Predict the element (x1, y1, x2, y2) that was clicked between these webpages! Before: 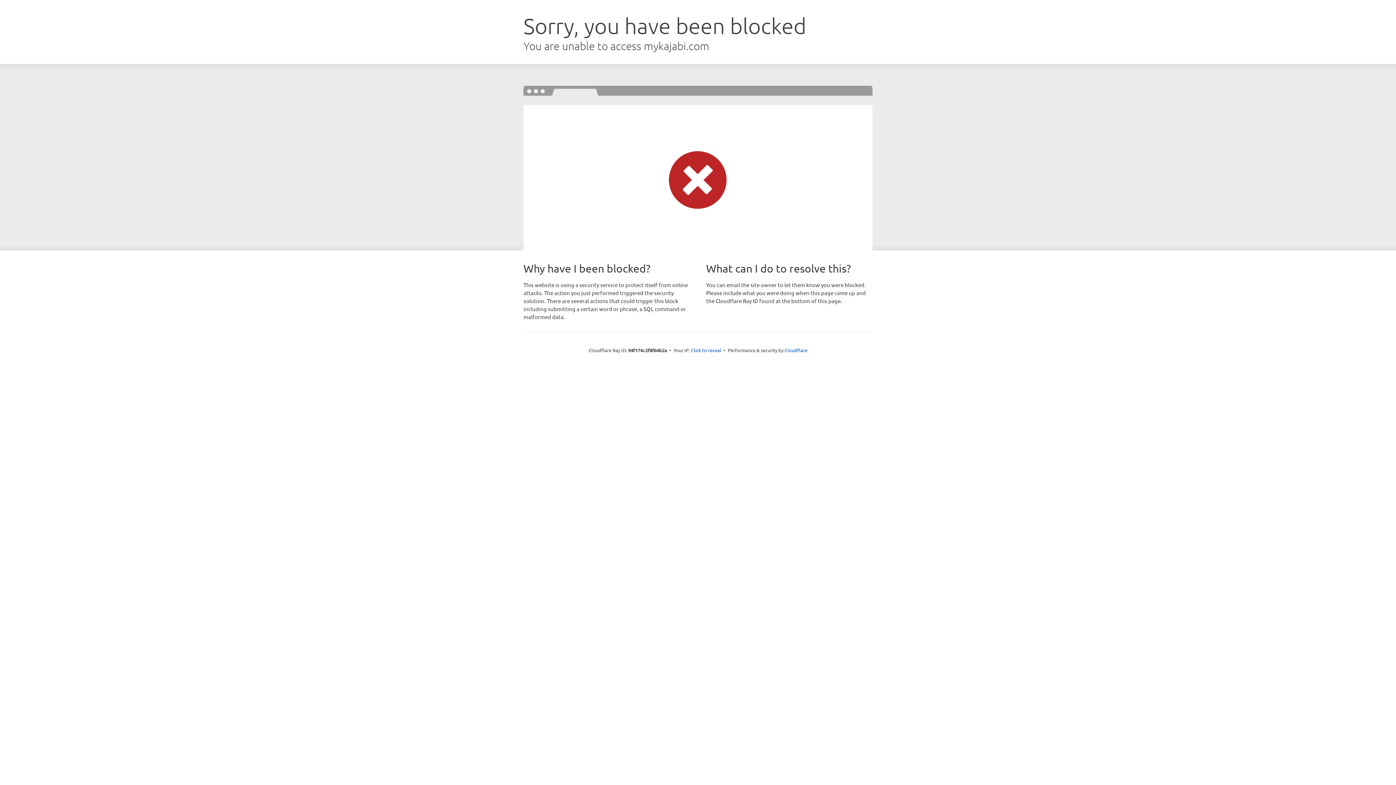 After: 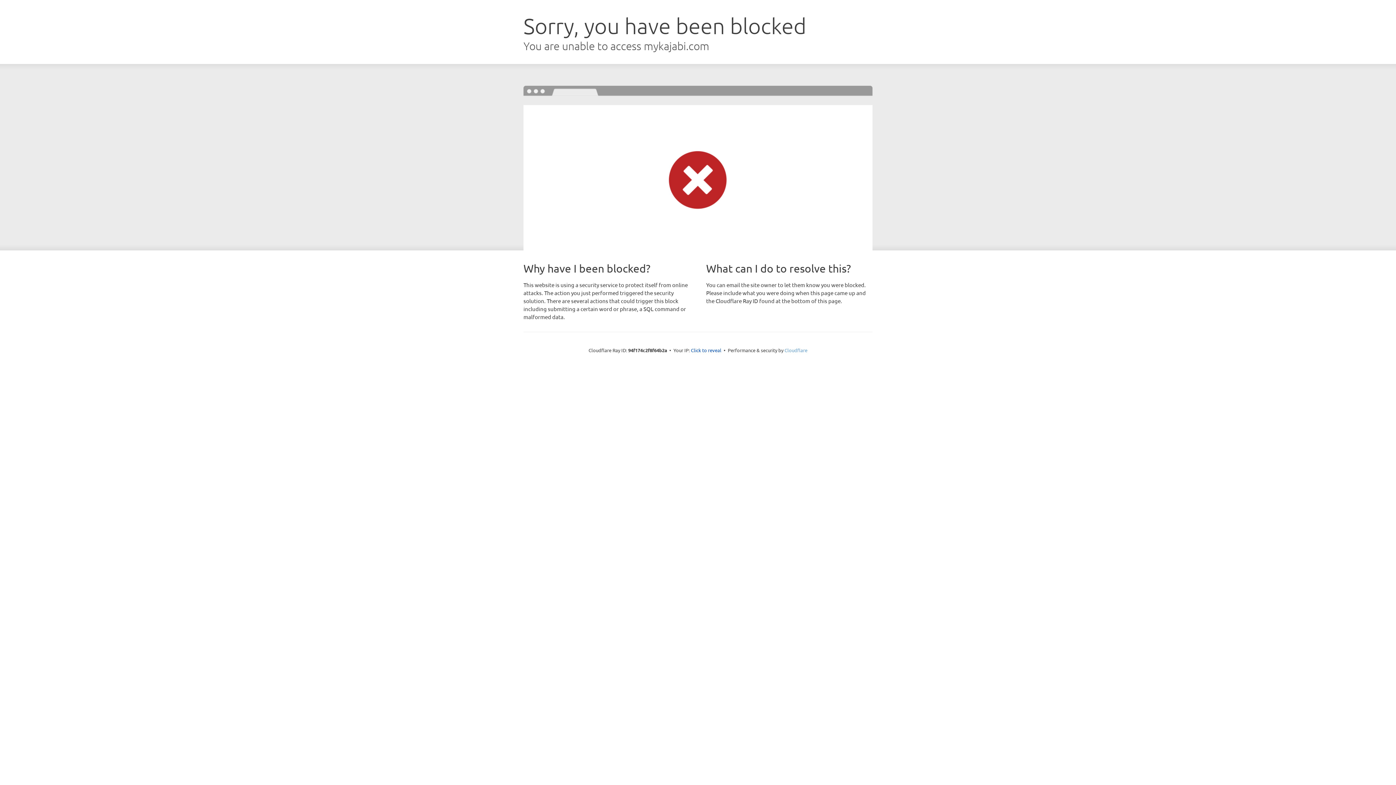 Action: label: Cloudflare bbox: (784, 347, 807, 353)